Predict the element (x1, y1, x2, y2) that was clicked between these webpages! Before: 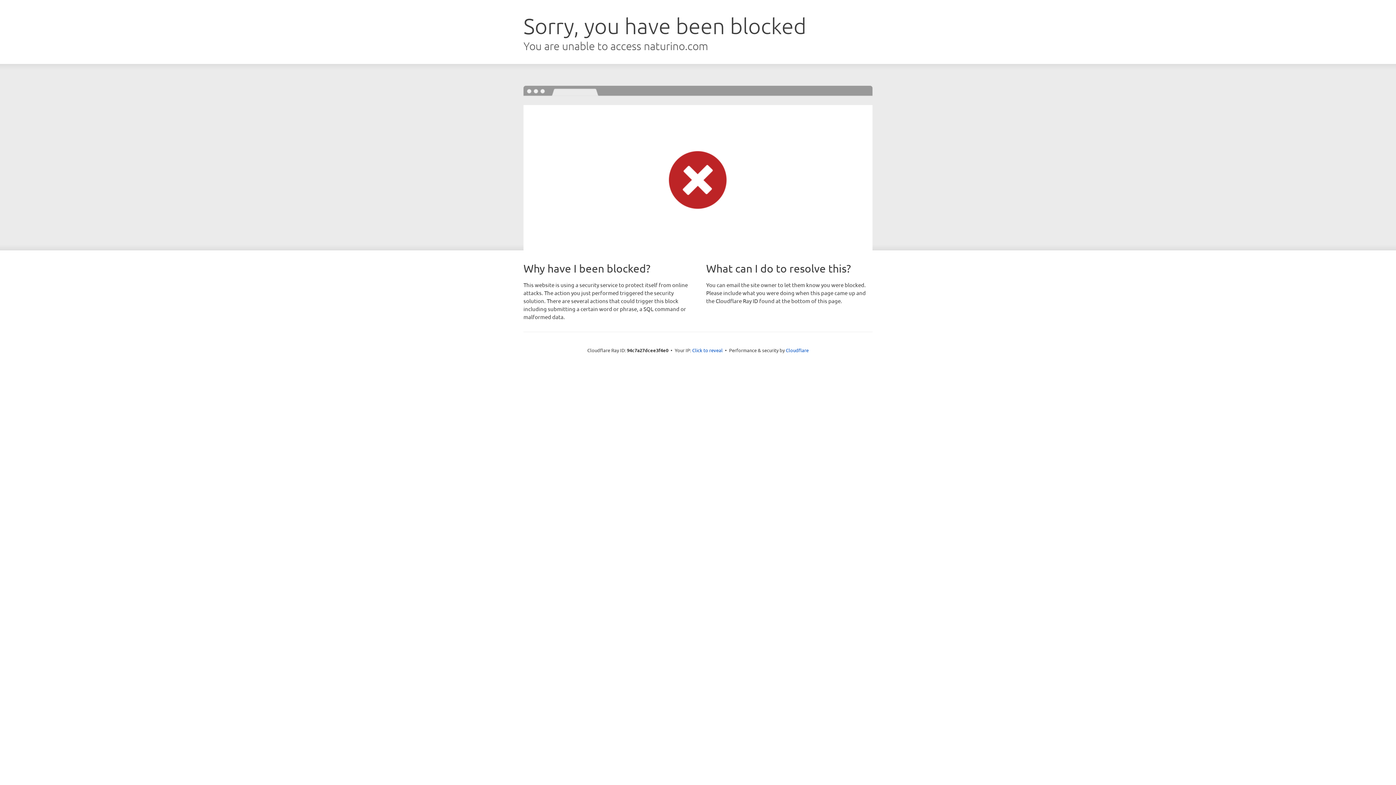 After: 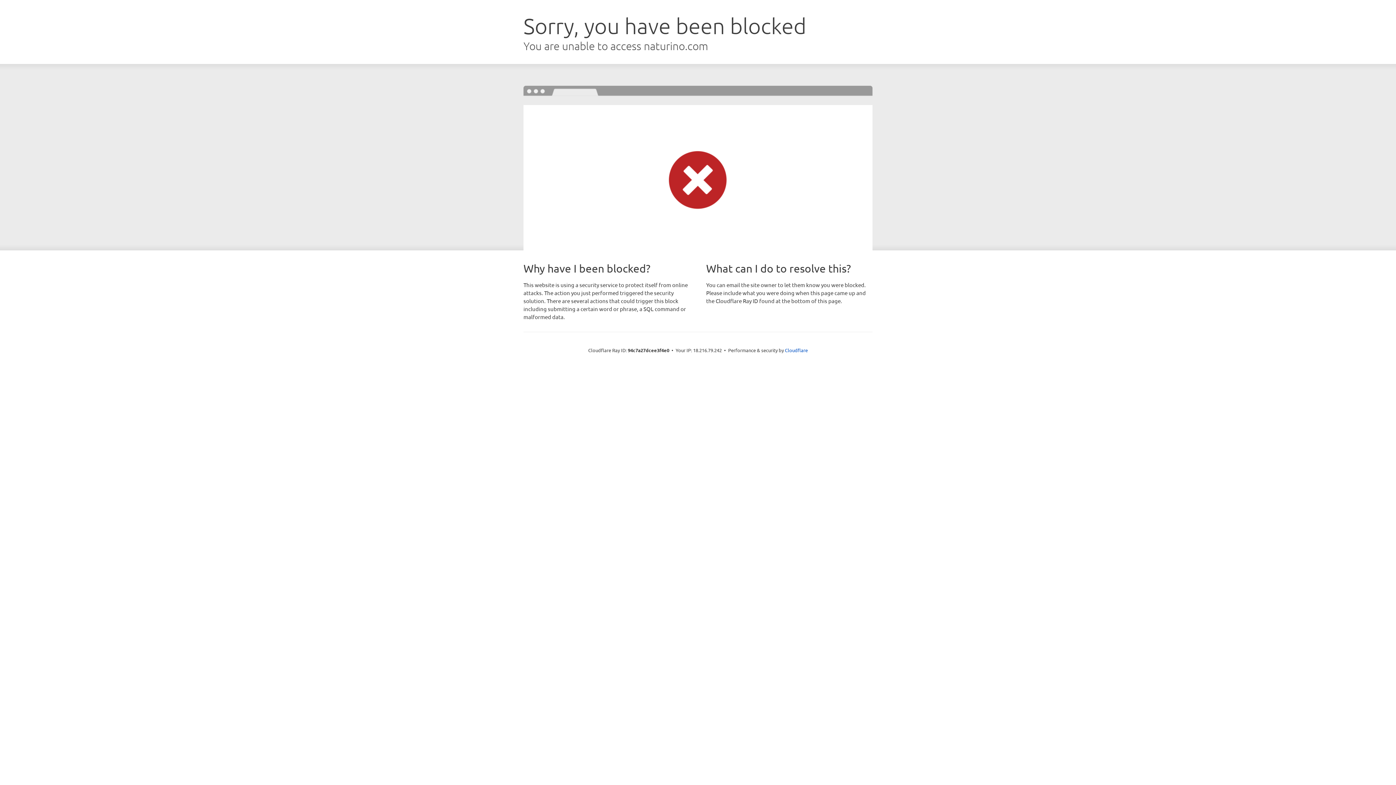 Action: bbox: (692, 346, 722, 353) label: Click to reveal